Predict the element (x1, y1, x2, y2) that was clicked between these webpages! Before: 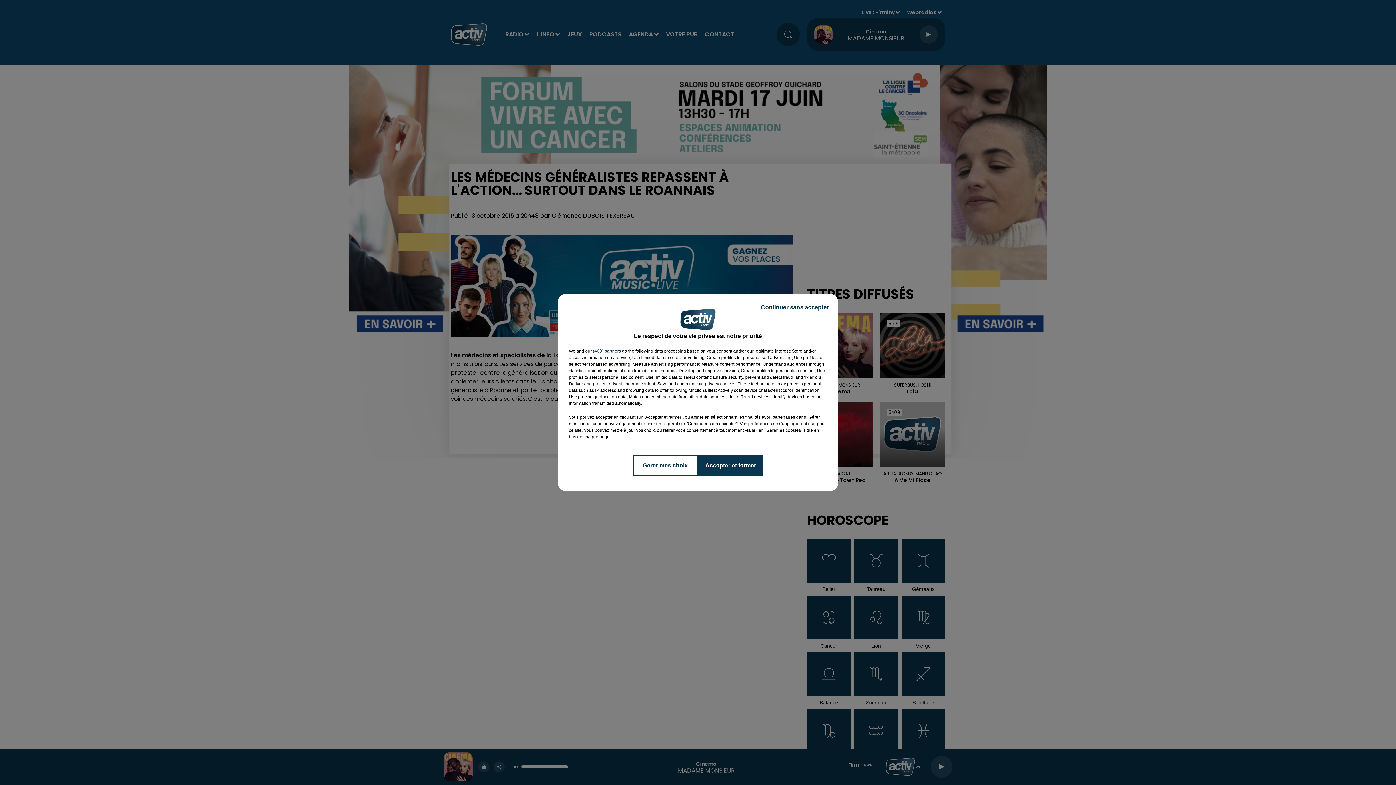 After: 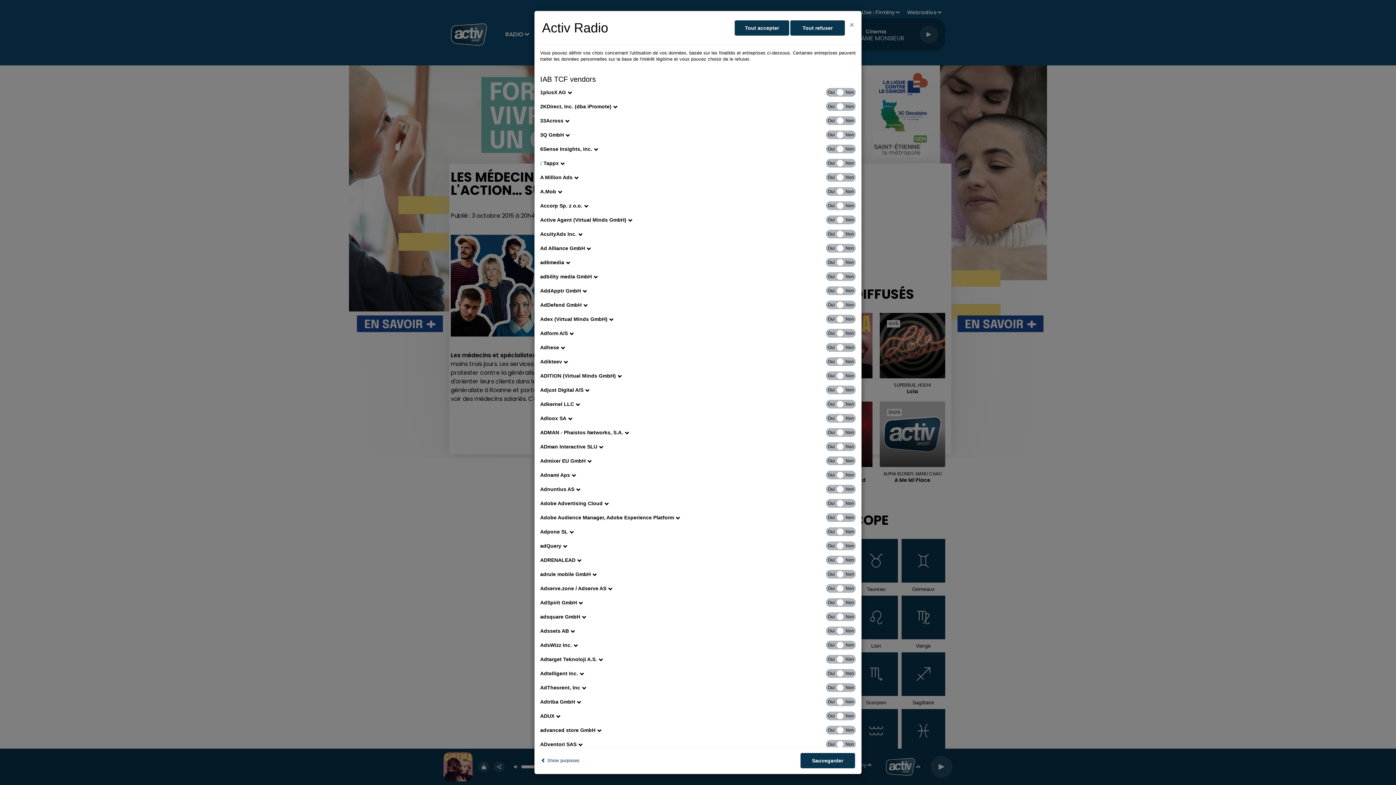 Action: label: show vendors bbox: (585, 348, 621, 354)